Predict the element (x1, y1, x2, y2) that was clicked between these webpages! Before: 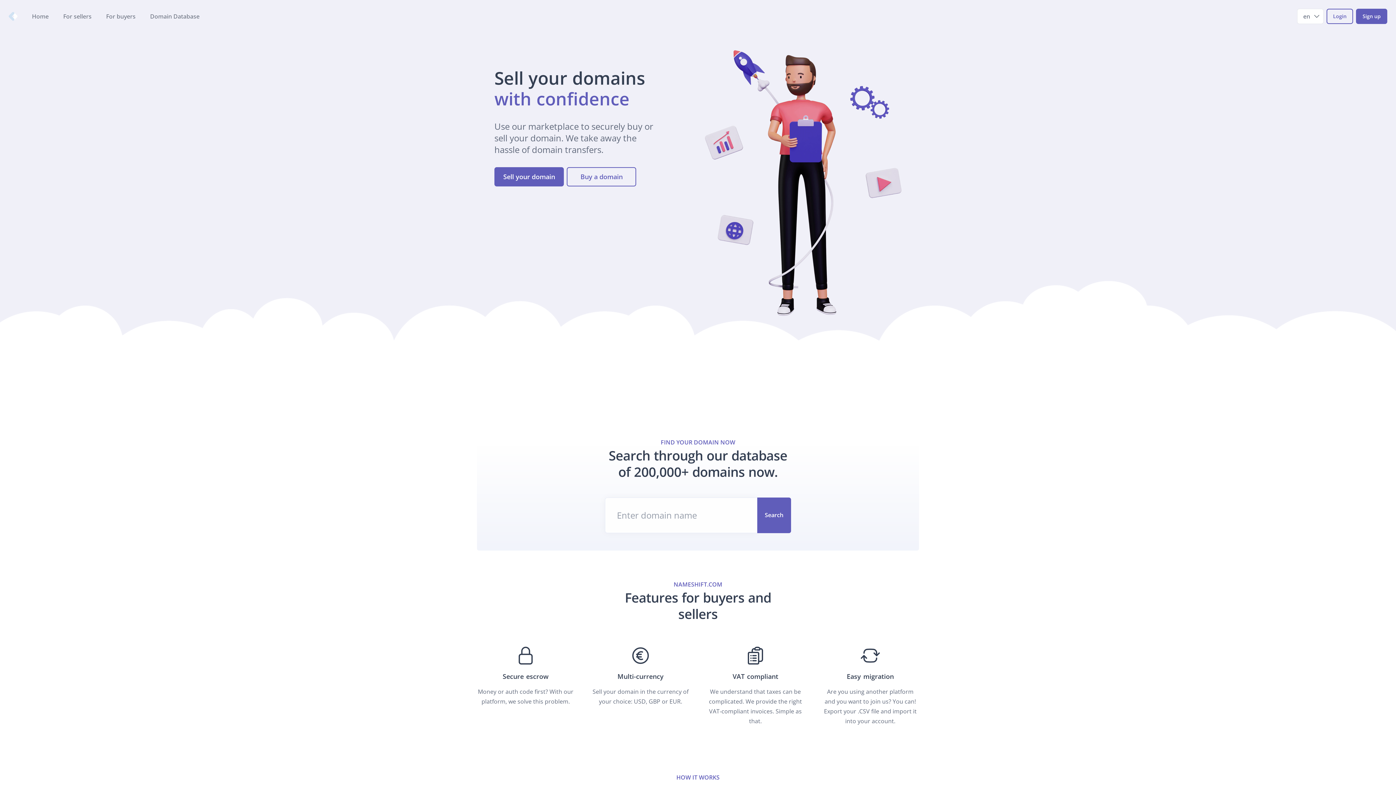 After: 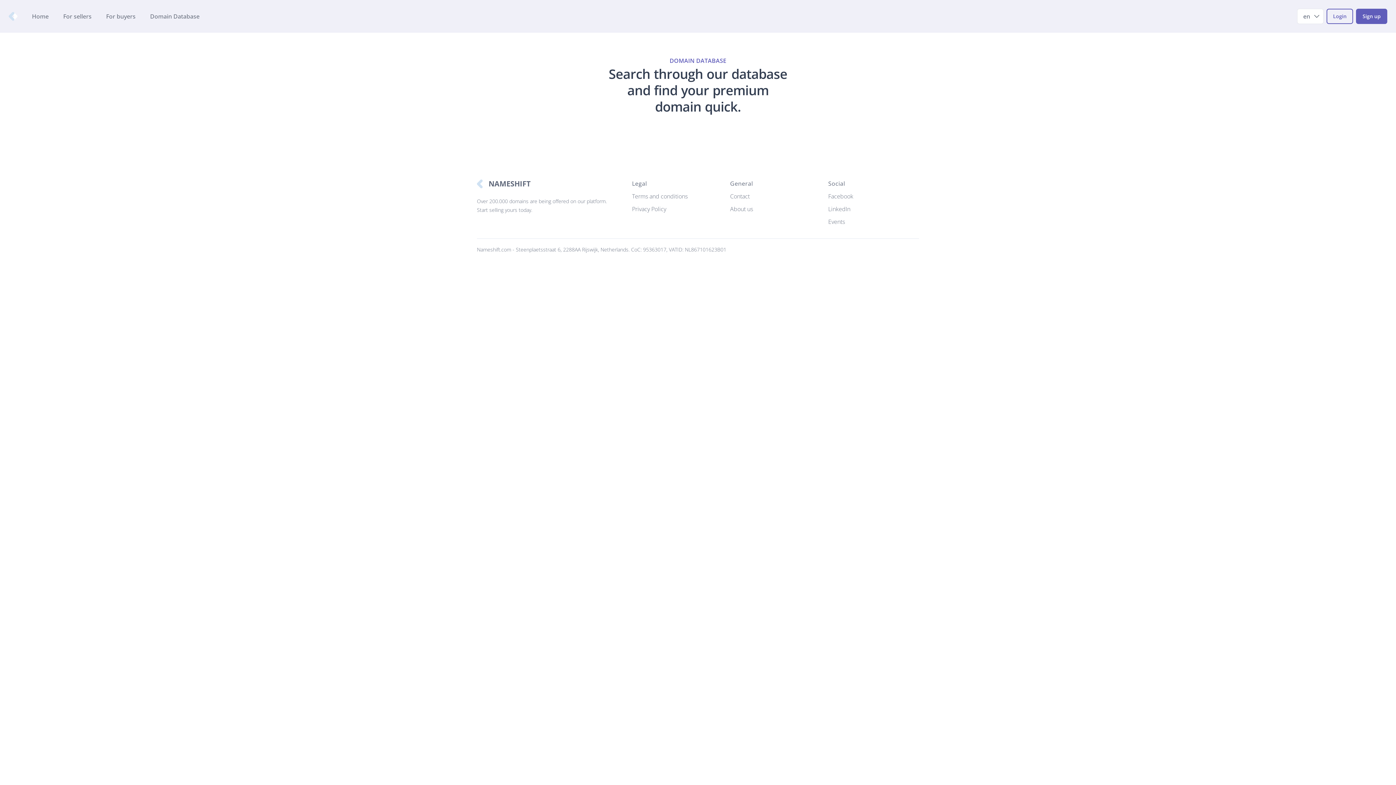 Action: bbox: (146, 12, 193, 20) label: Domain Database